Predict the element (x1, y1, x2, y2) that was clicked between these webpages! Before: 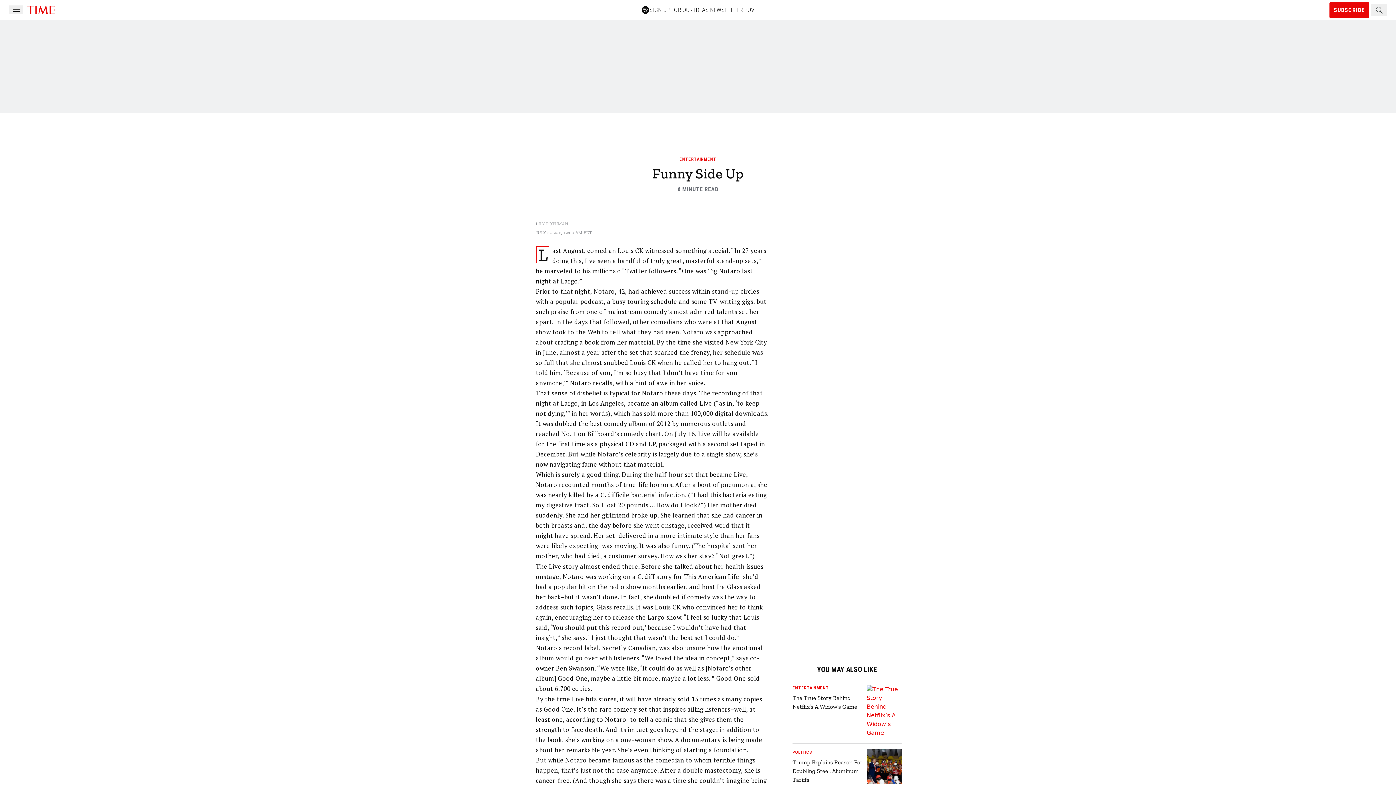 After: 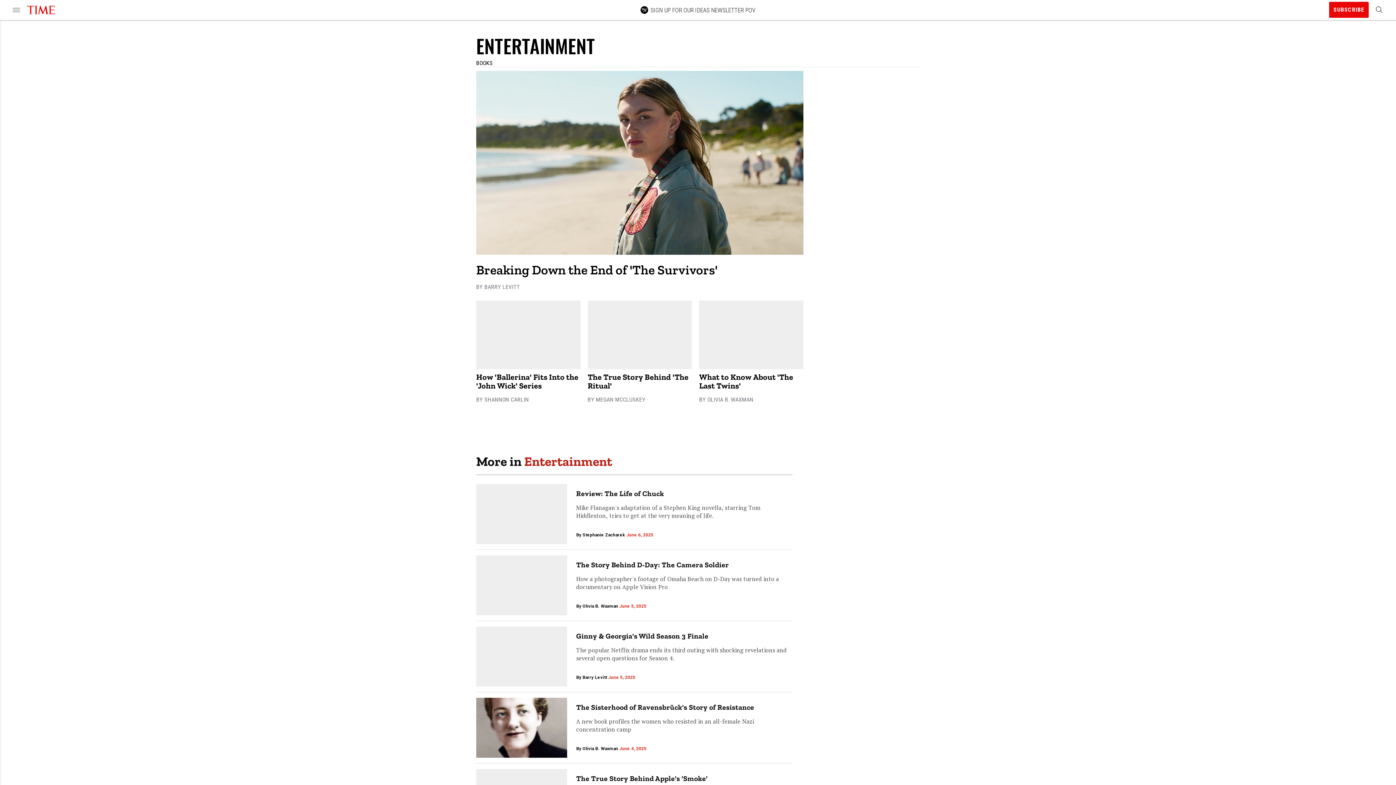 Action: label: ENTERTAINMENT bbox: (792, 685, 864, 691)